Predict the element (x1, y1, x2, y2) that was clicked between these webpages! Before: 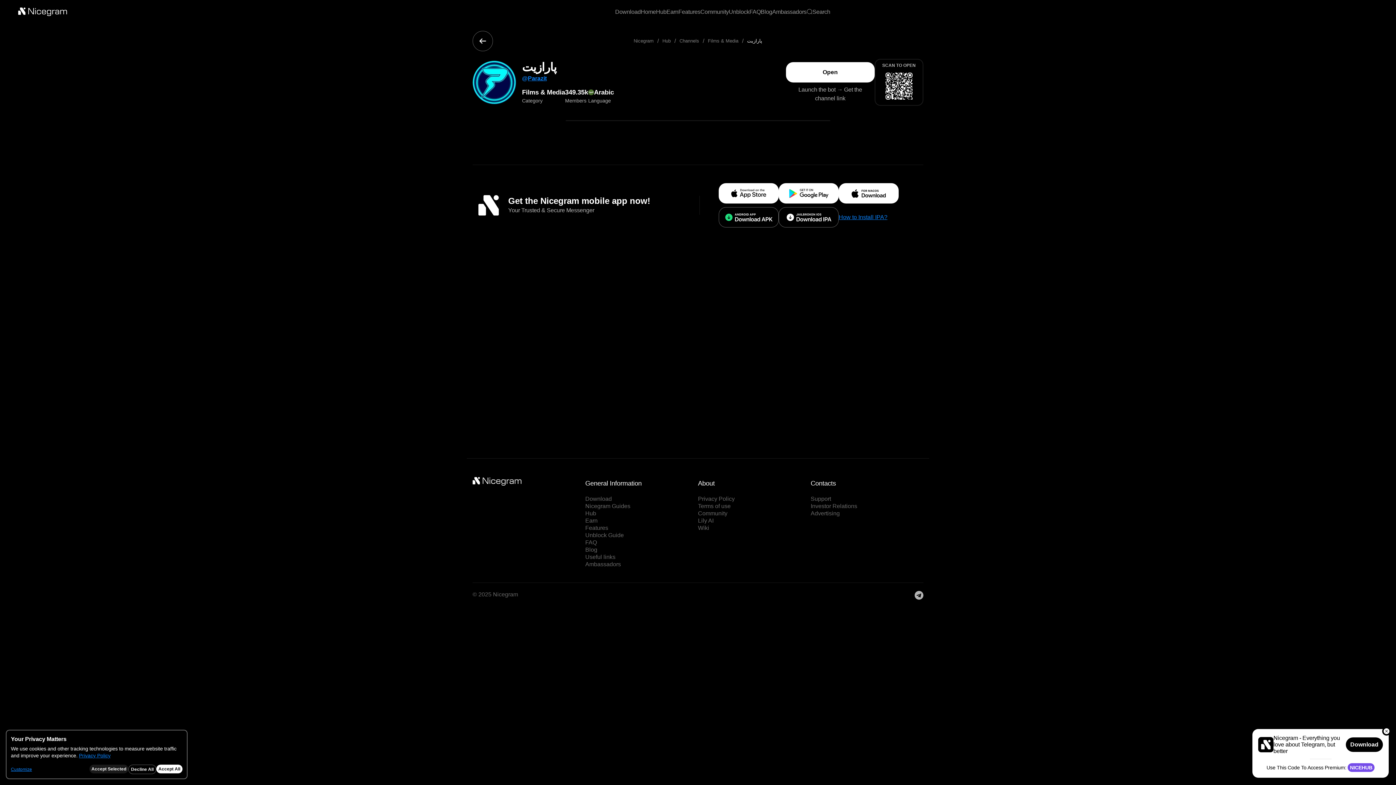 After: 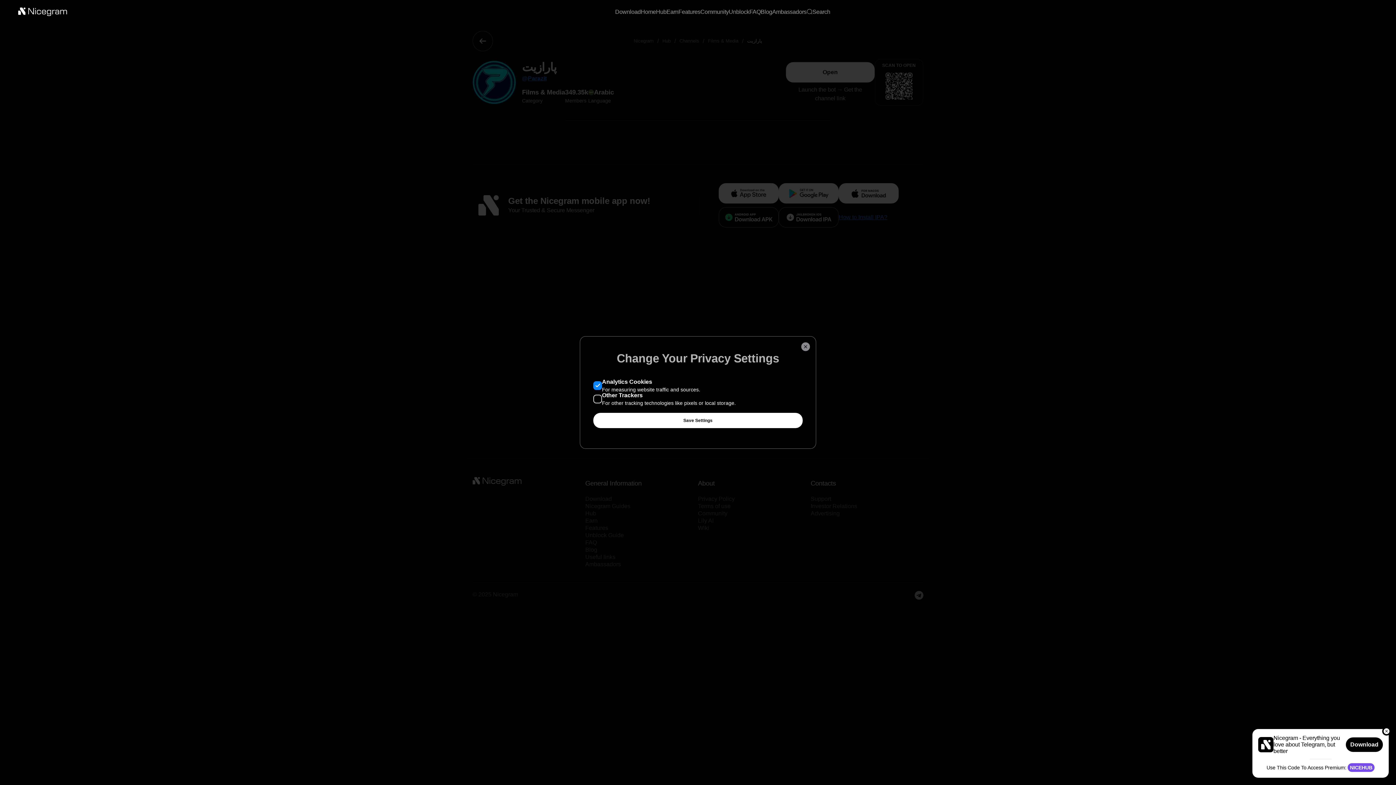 Action: label: Customize bbox: (10, 767, 32, 772)